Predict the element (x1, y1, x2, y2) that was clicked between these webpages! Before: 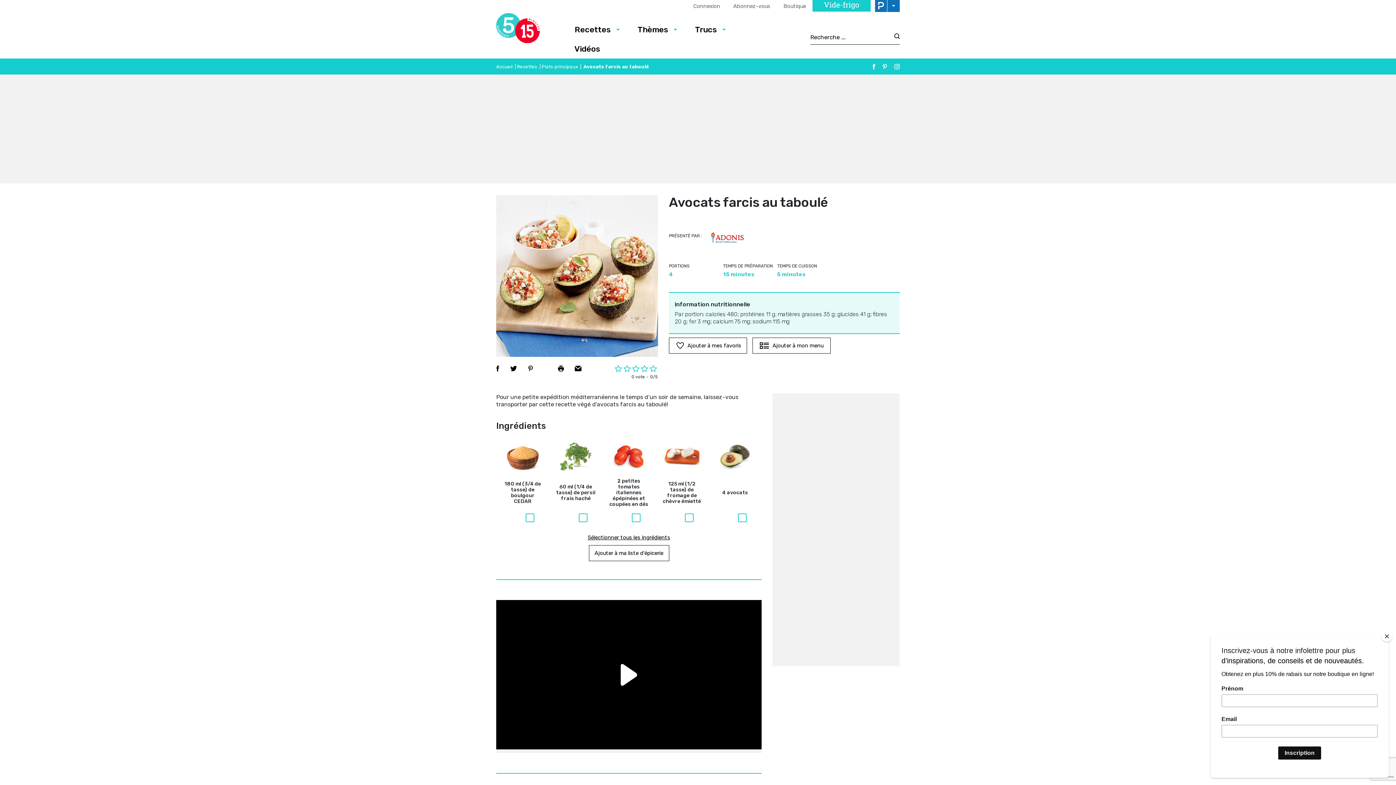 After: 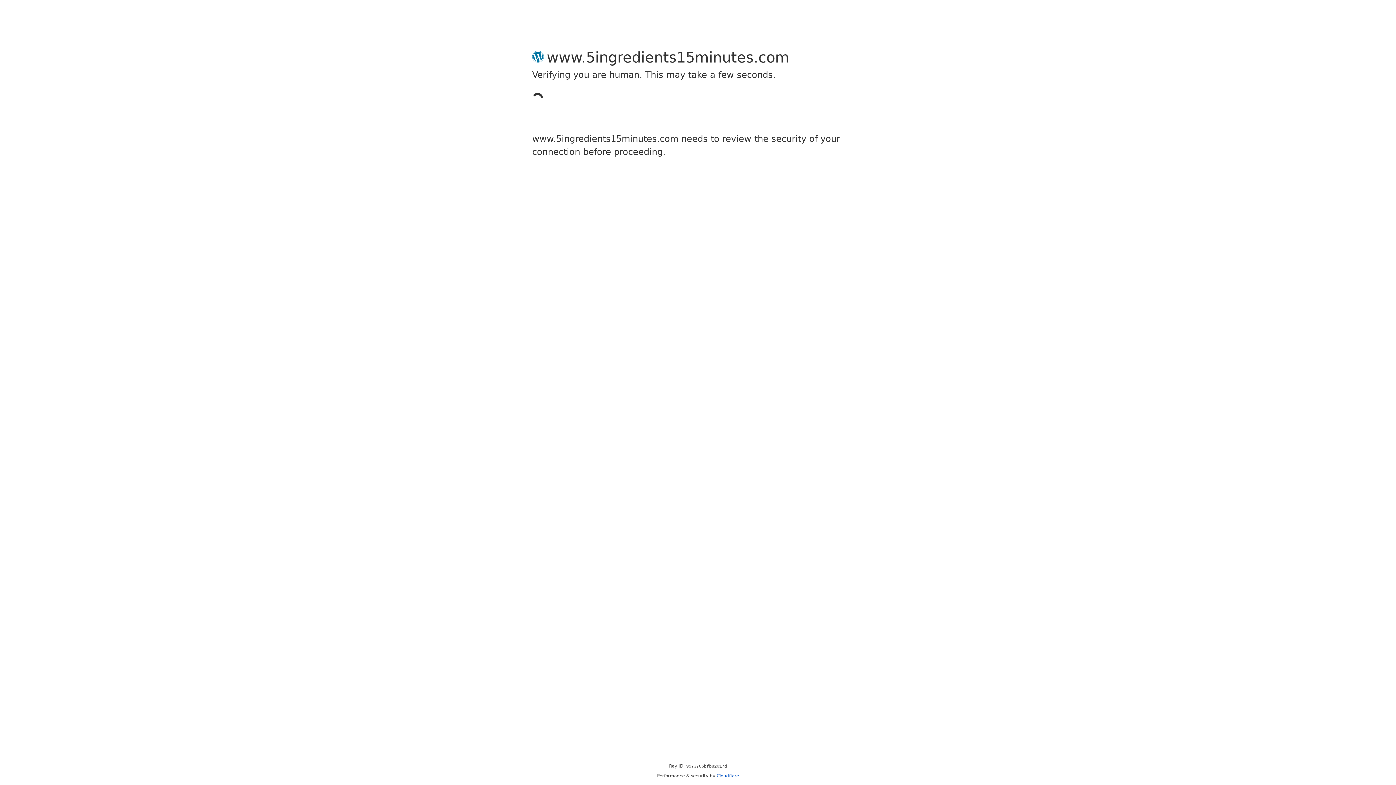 Action: bbox: (692, 2, 721, 10) label: Connexion